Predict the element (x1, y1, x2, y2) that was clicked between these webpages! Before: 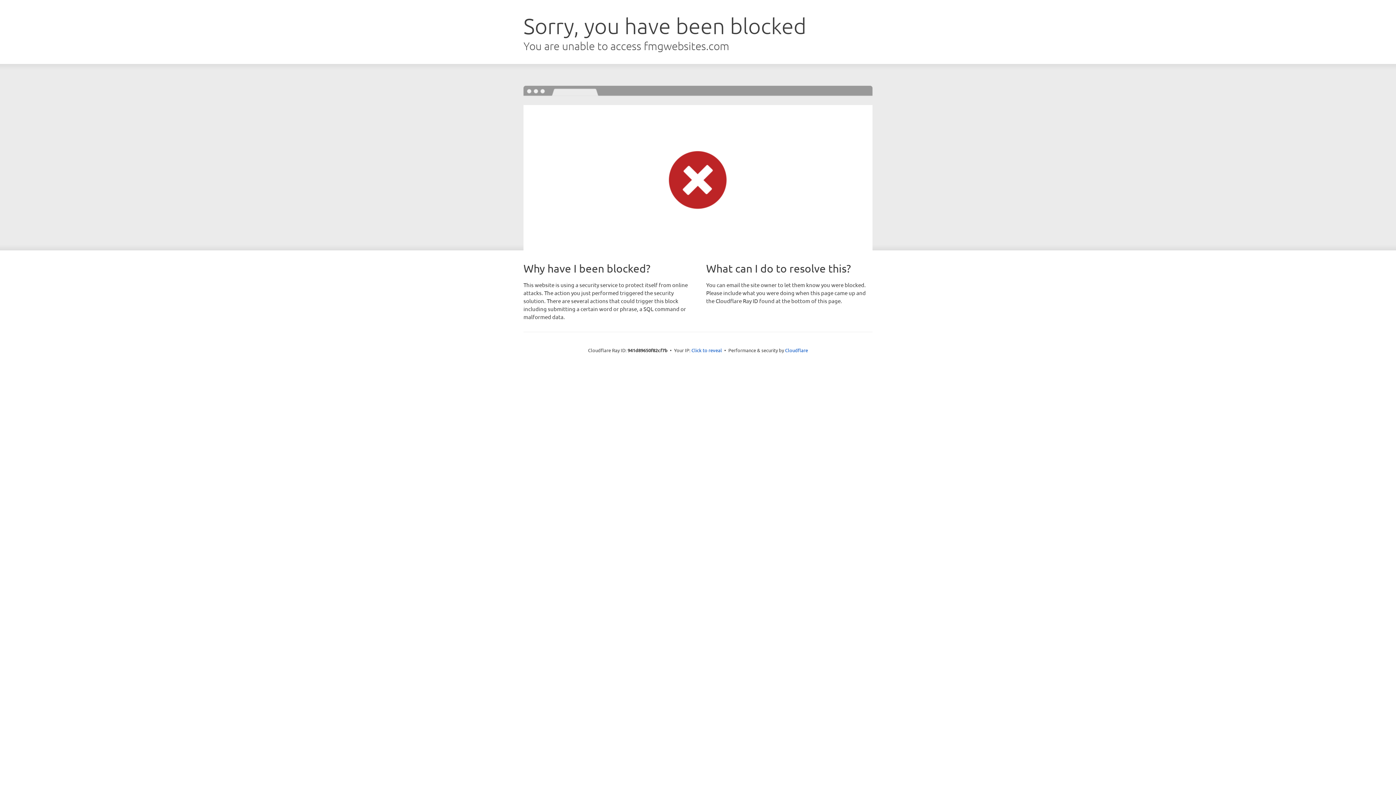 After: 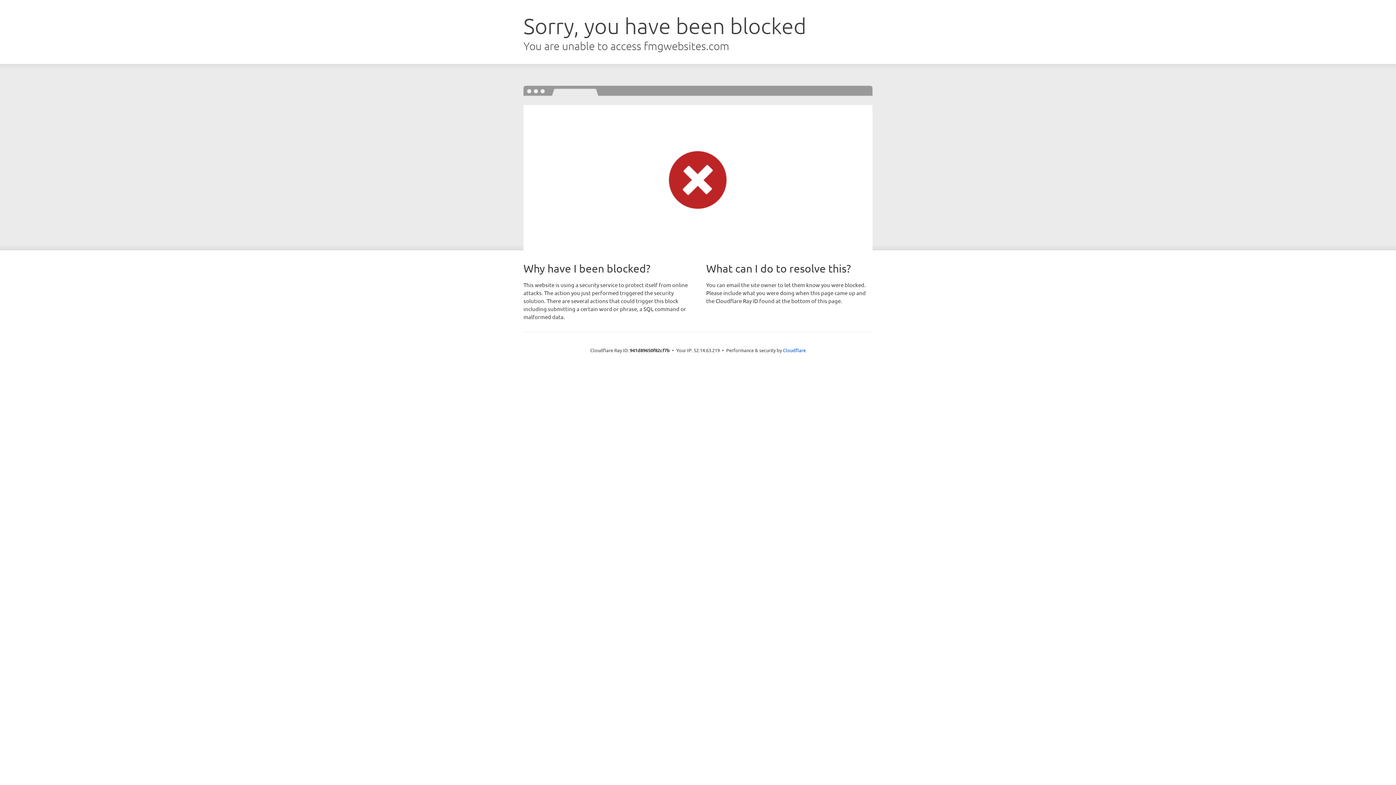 Action: bbox: (691, 346, 722, 353) label: Click to reveal